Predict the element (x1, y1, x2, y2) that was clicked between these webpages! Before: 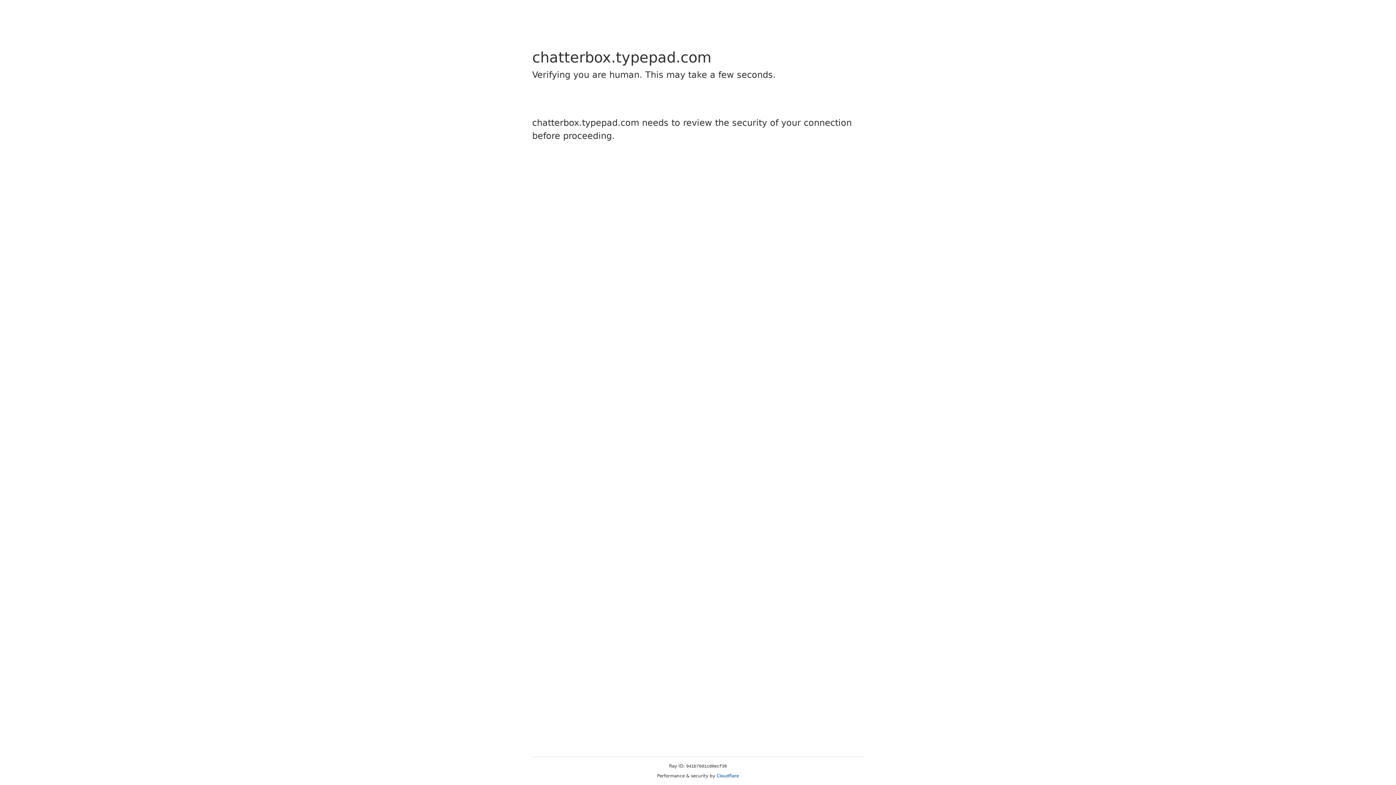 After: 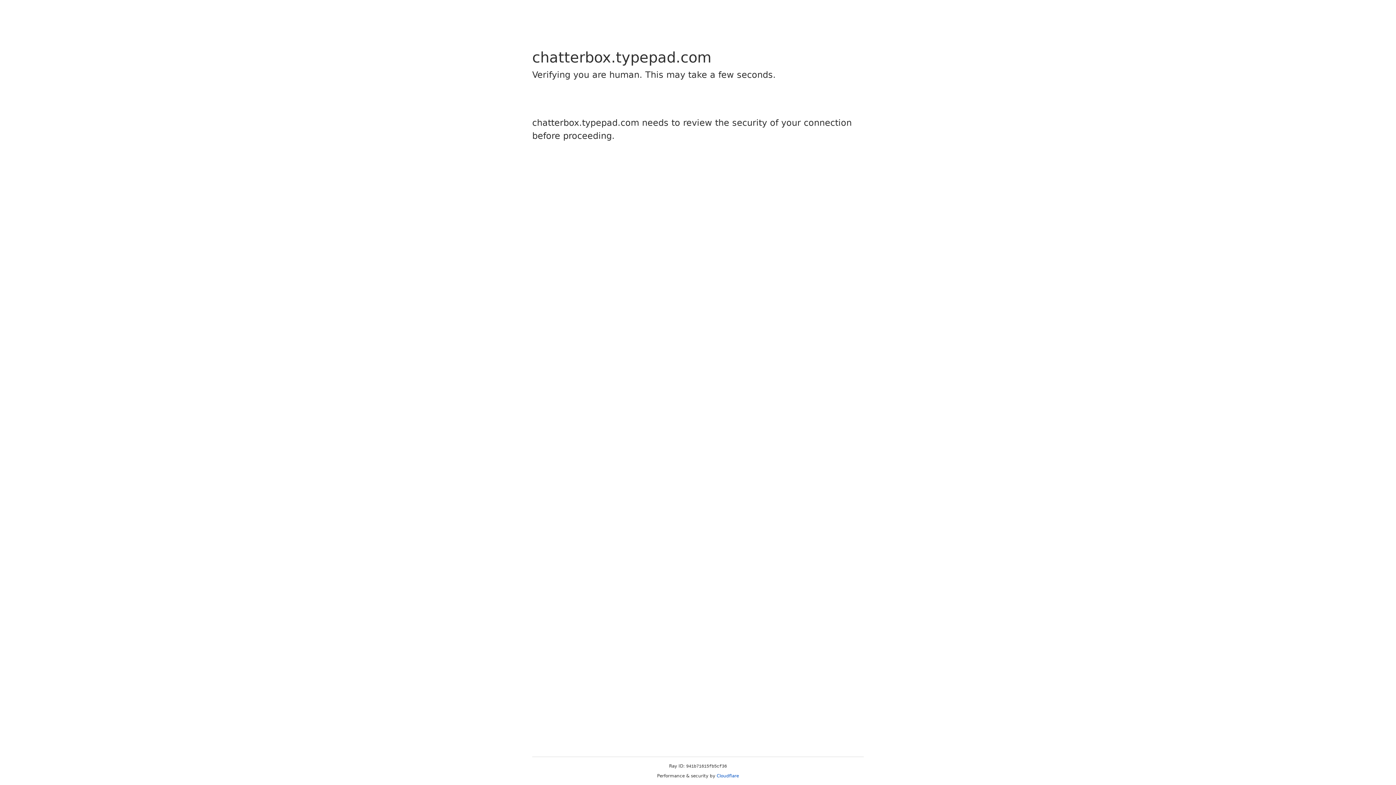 Action: label: Cloudflare bbox: (716, 773, 739, 778)